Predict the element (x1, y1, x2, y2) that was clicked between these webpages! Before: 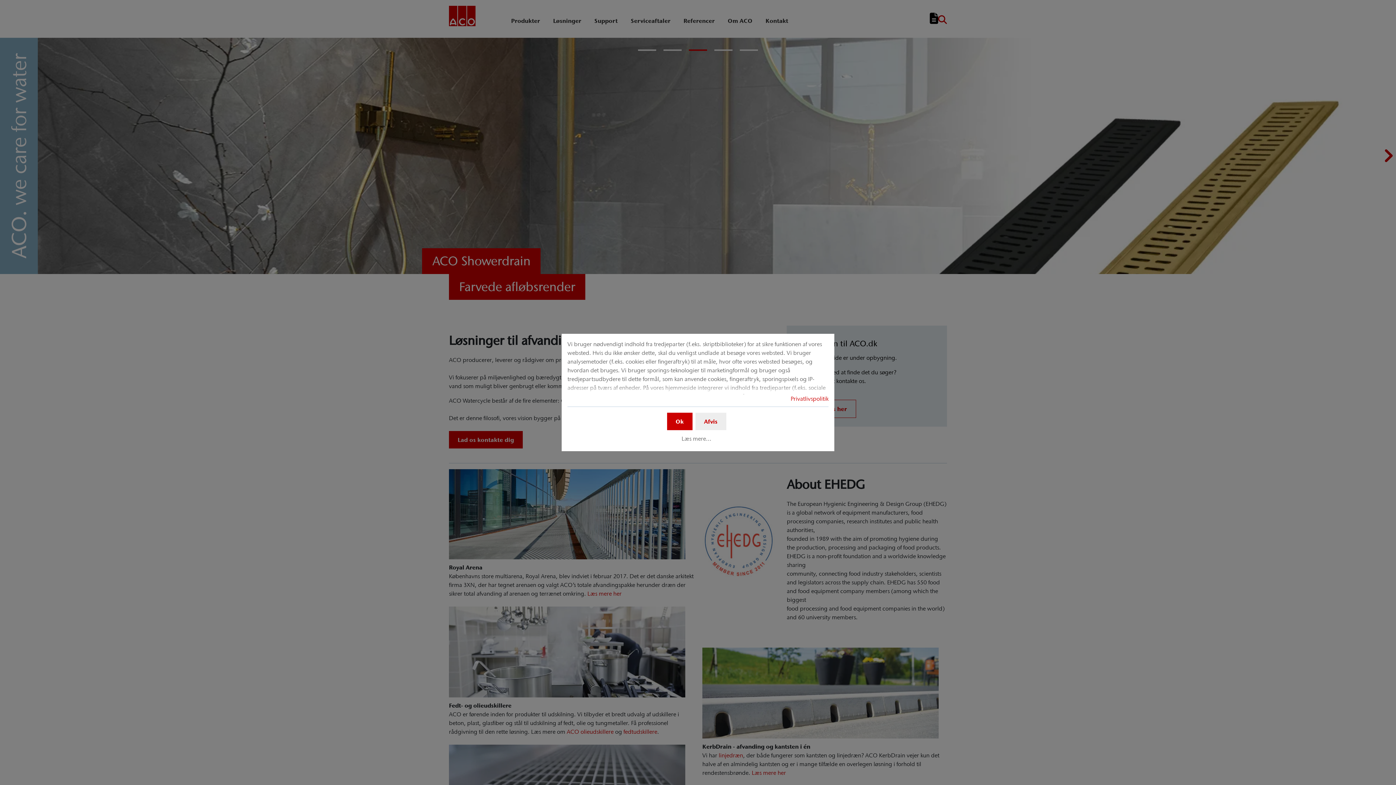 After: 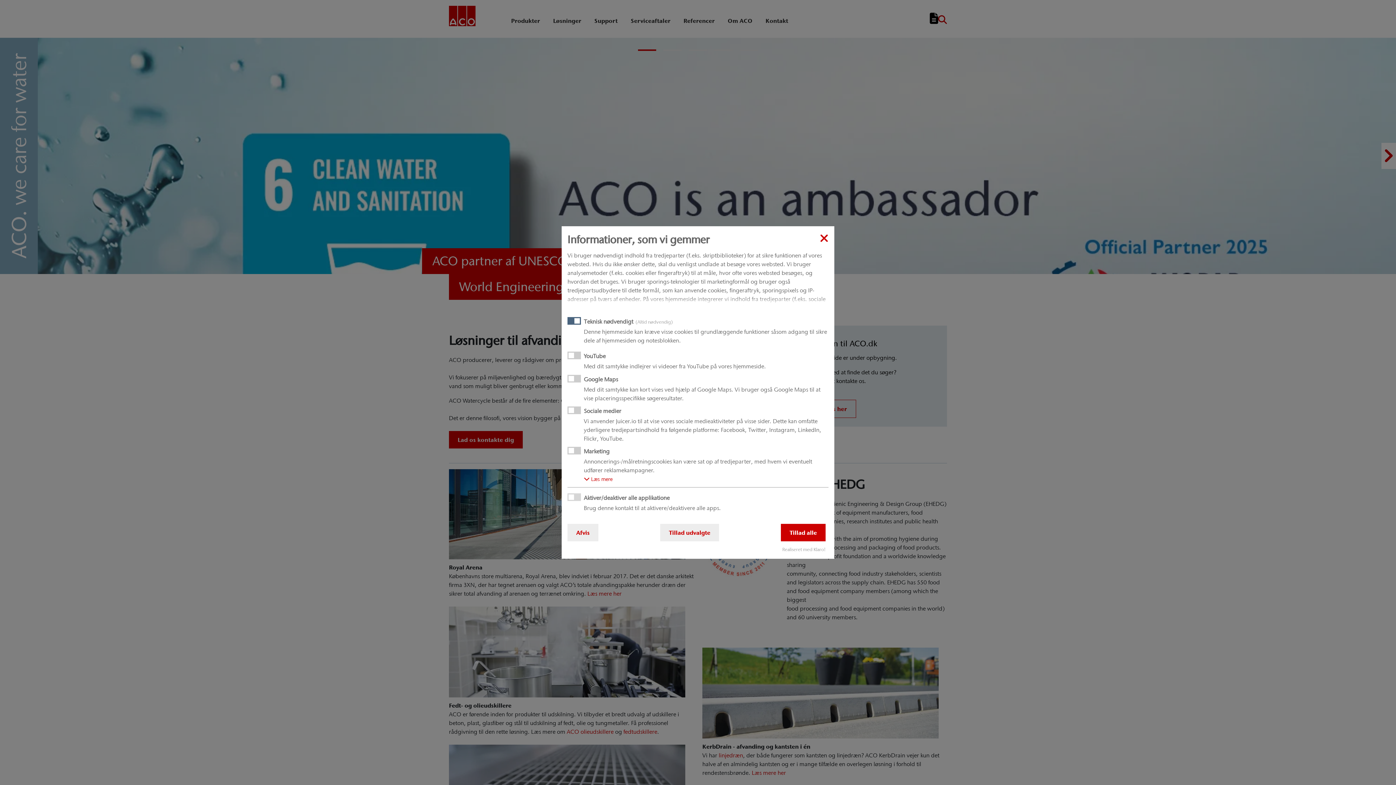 Action: bbox: (679, 432, 713, 445) label: Læs mere...